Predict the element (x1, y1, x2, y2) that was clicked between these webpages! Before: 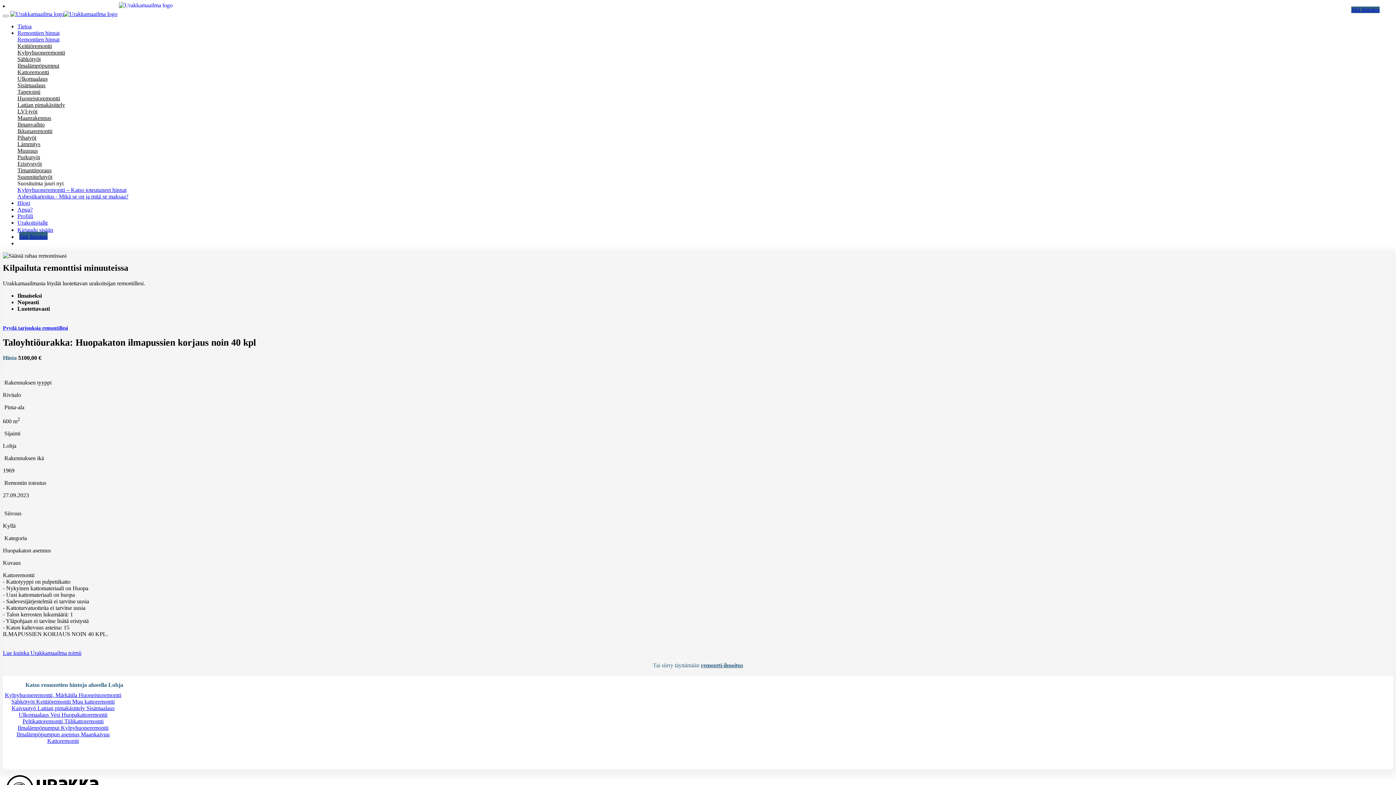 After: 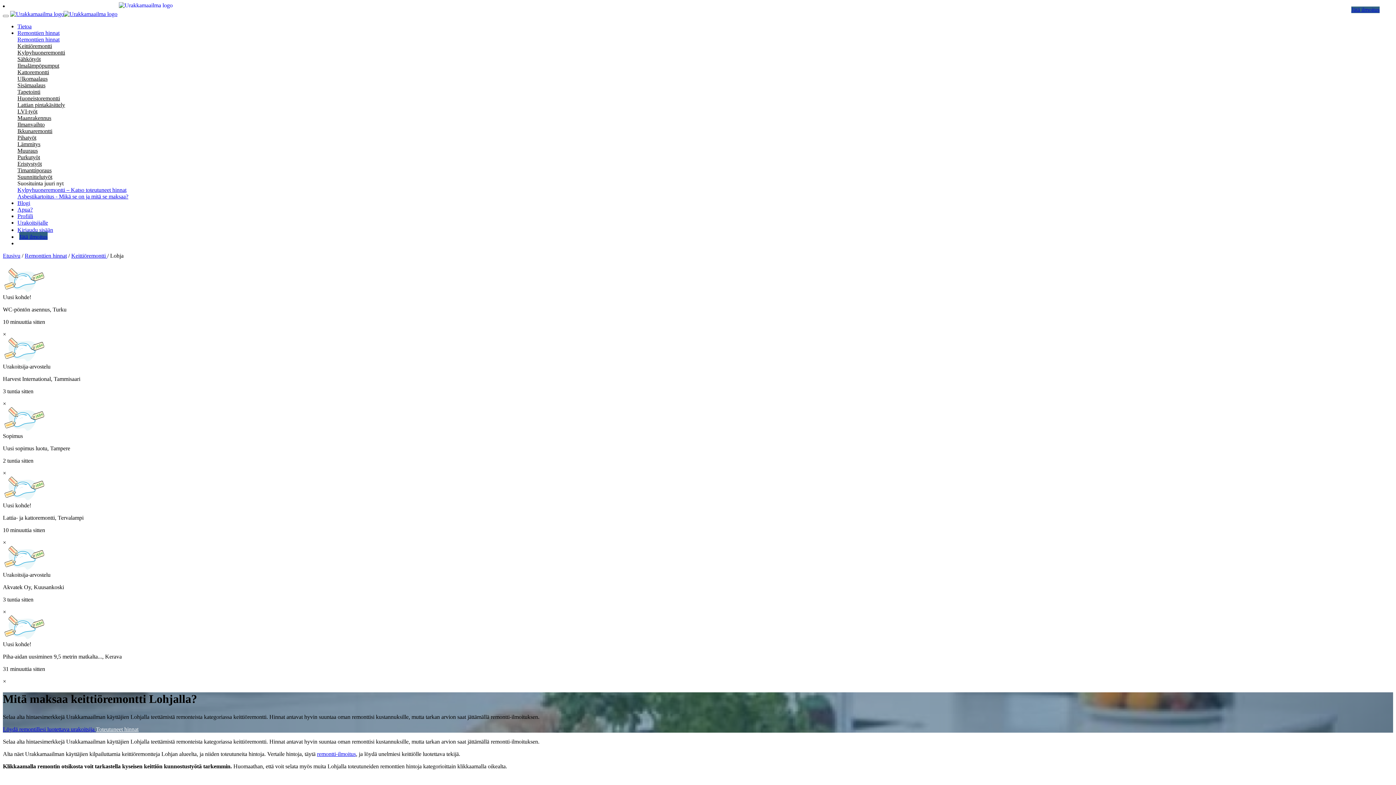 Action: bbox: (36, 698, 72, 705) label: Keittiöremontti 